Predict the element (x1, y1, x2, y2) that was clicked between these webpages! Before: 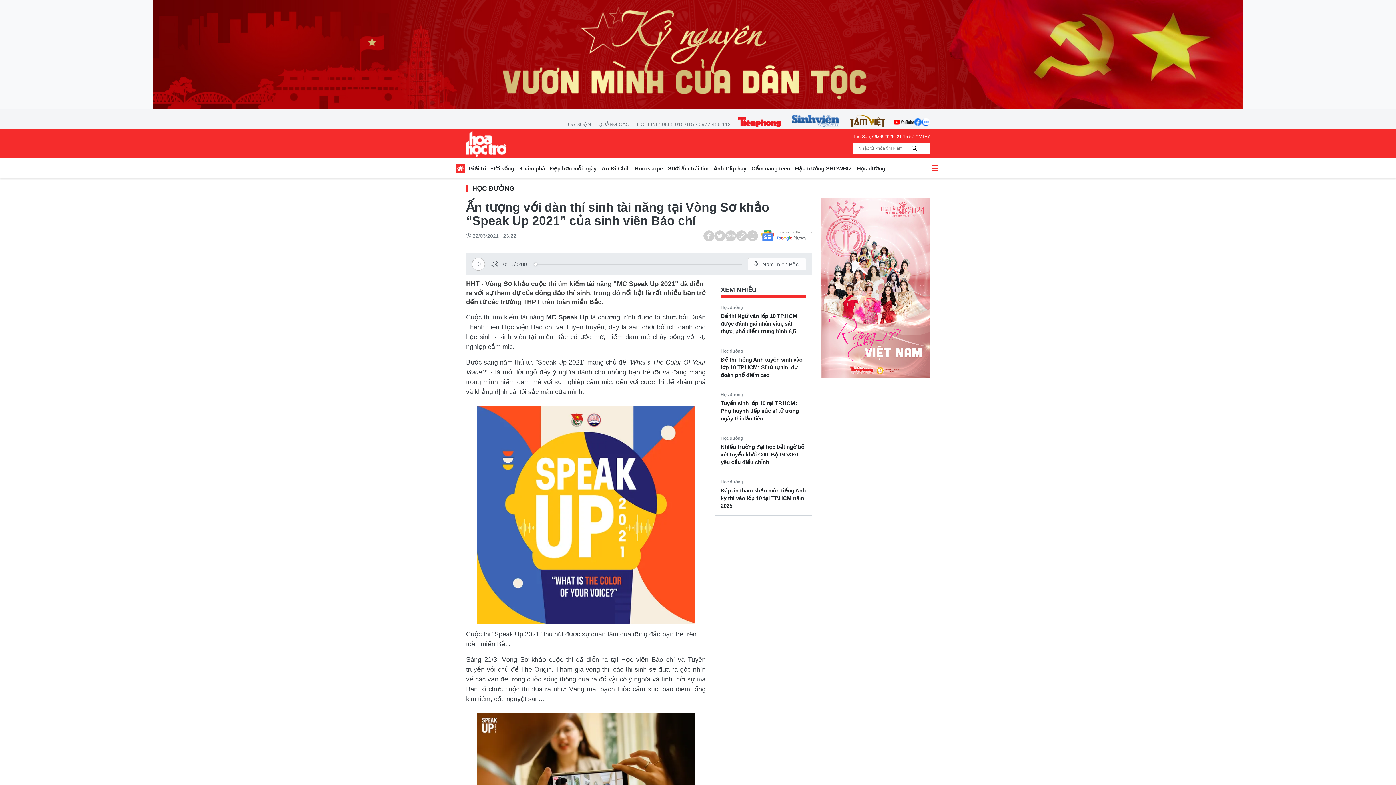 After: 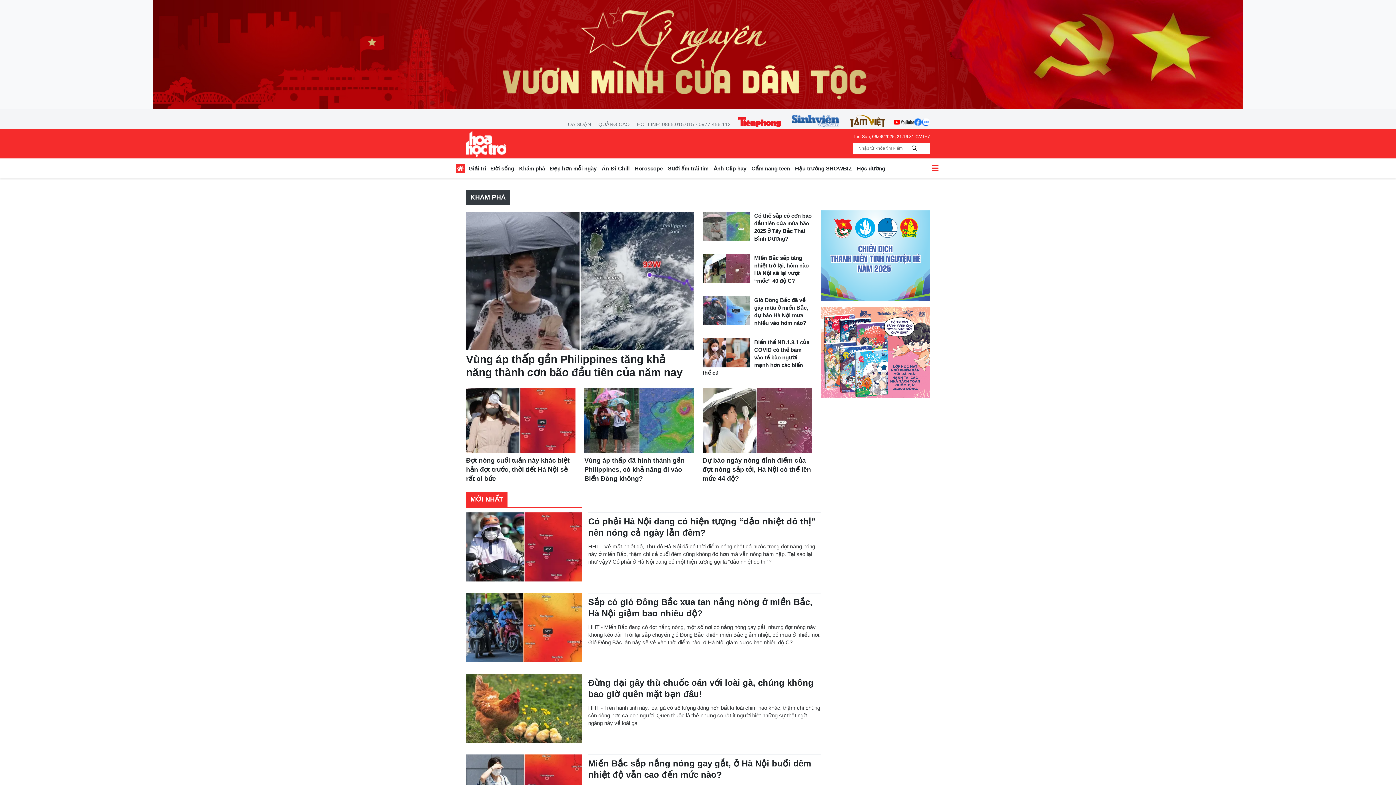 Action: bbox: (516, 163, 547, 176) label: Khám phá